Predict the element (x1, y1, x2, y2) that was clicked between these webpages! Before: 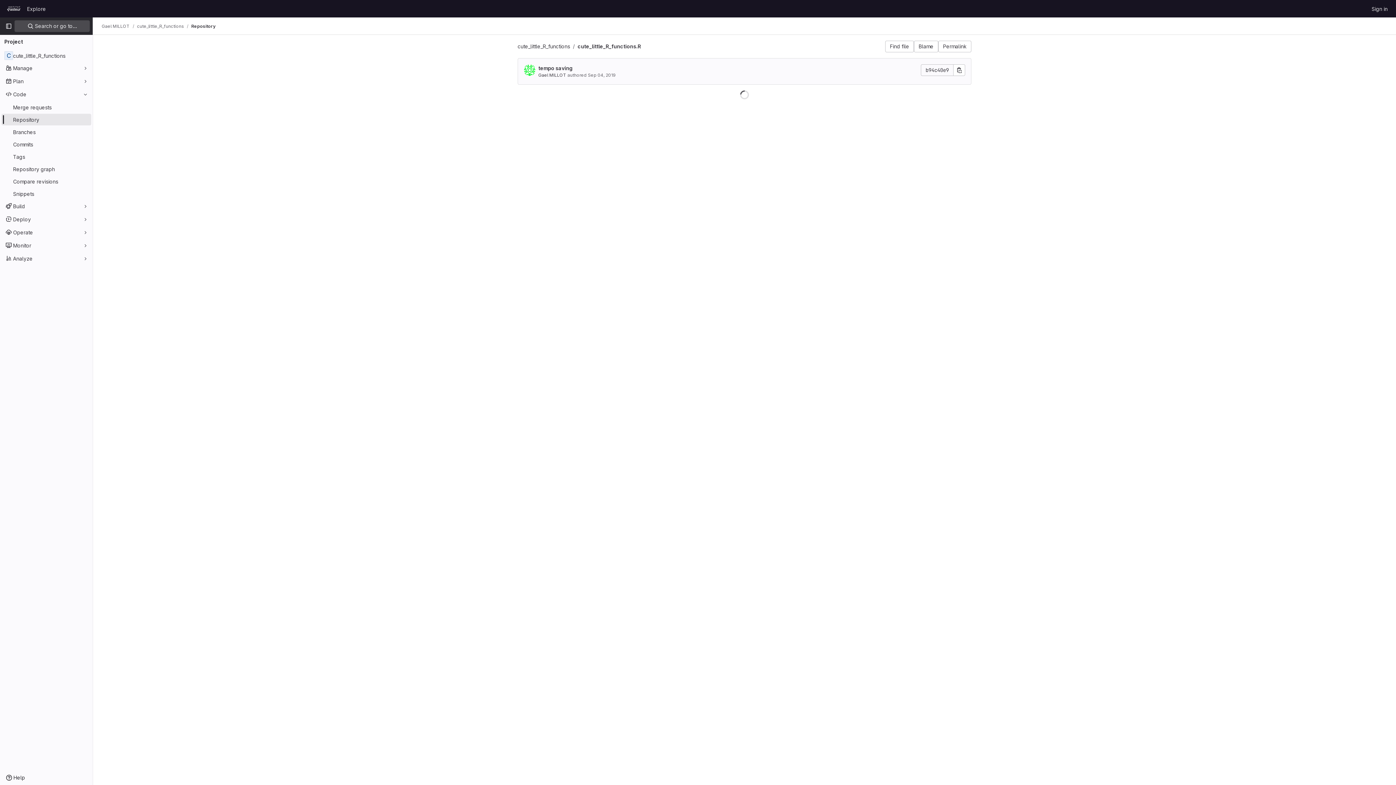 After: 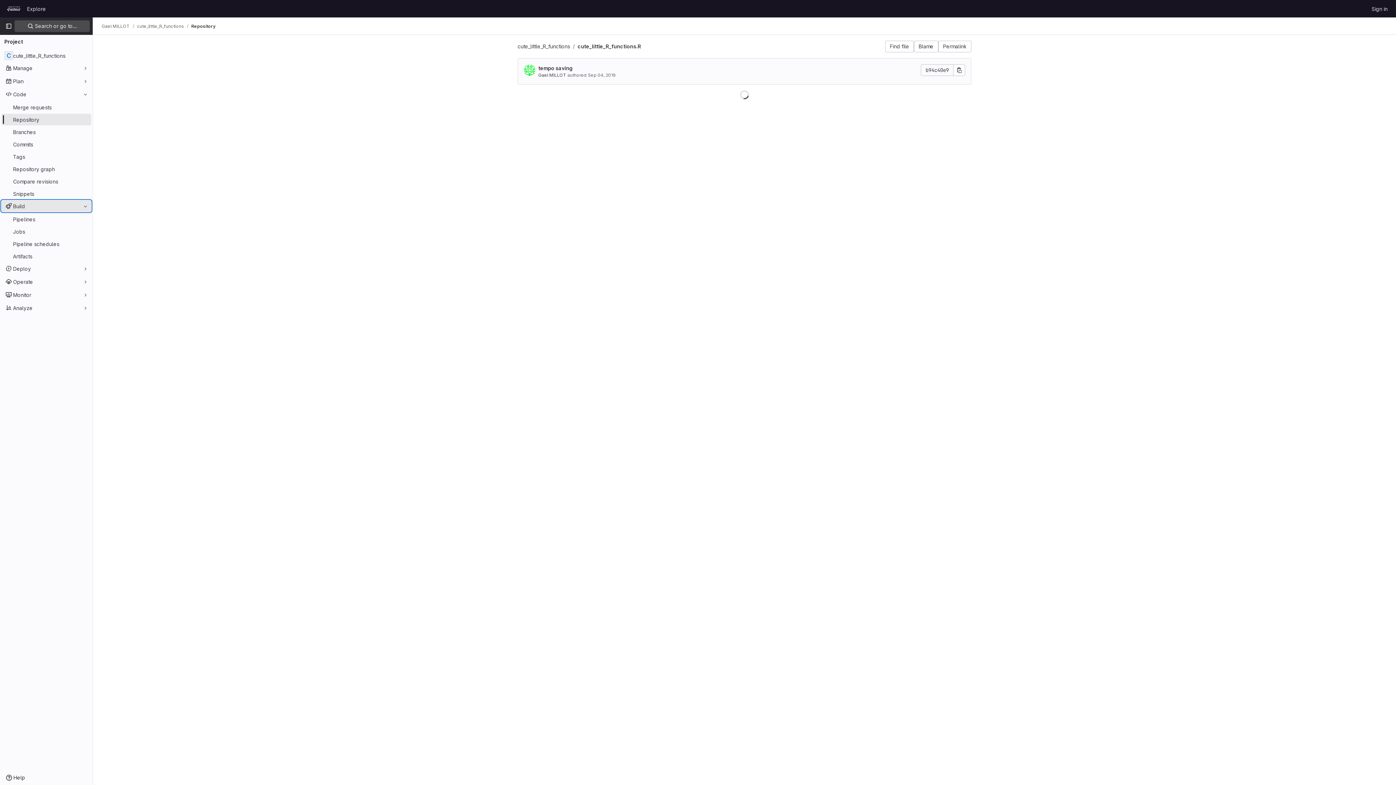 Action: bbox: (1, 200, 91, 212) label: Build